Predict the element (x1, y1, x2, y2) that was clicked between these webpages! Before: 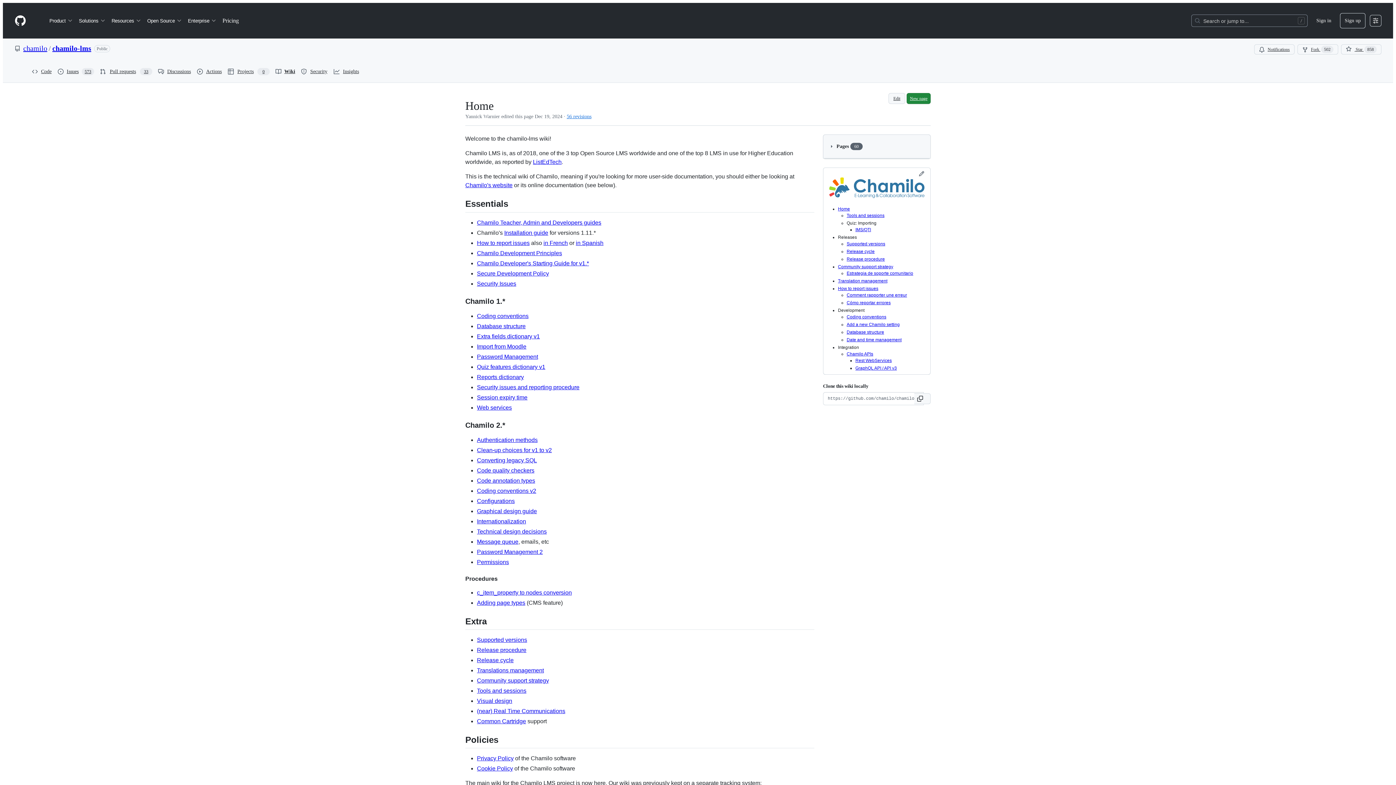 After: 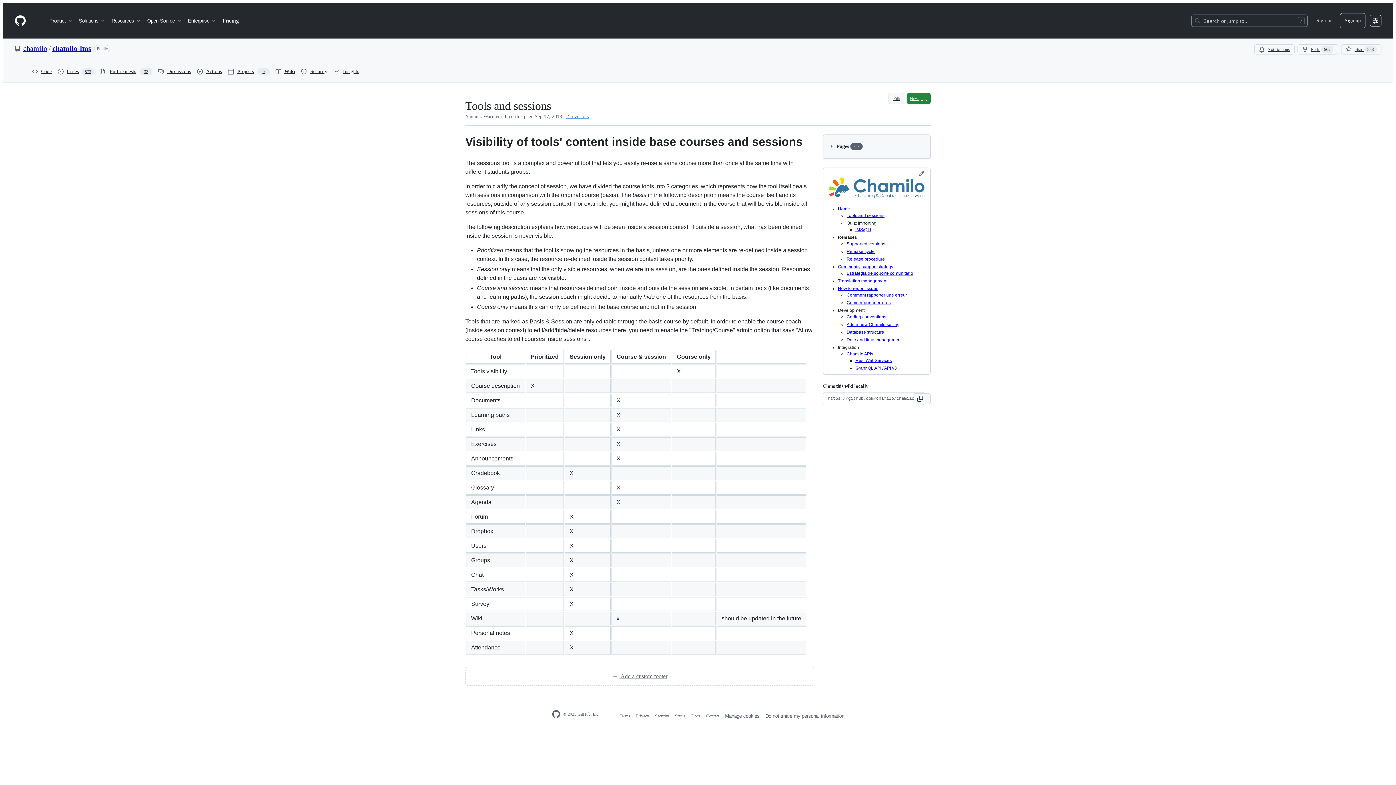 Action: label: Tools and sessions bbox: (846, 213, 884, 218)